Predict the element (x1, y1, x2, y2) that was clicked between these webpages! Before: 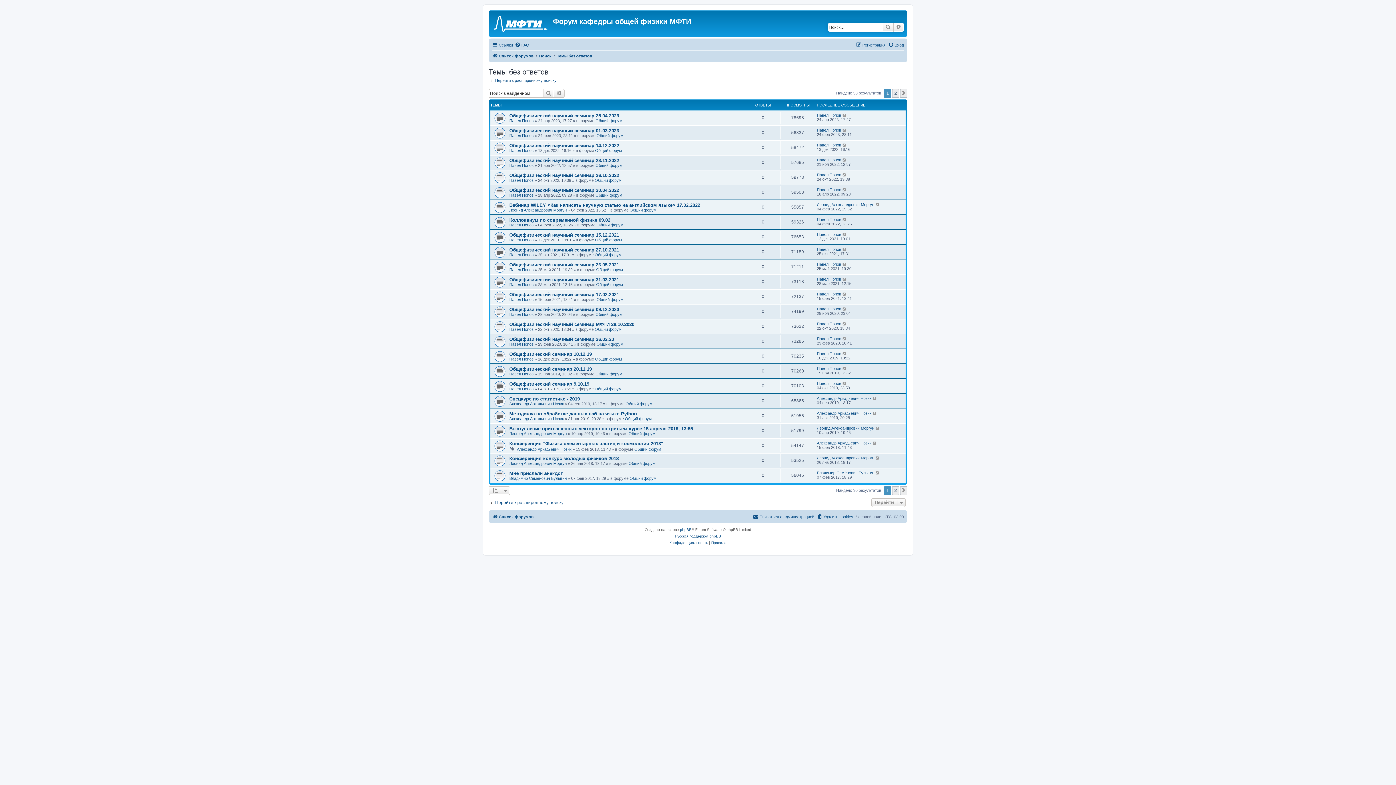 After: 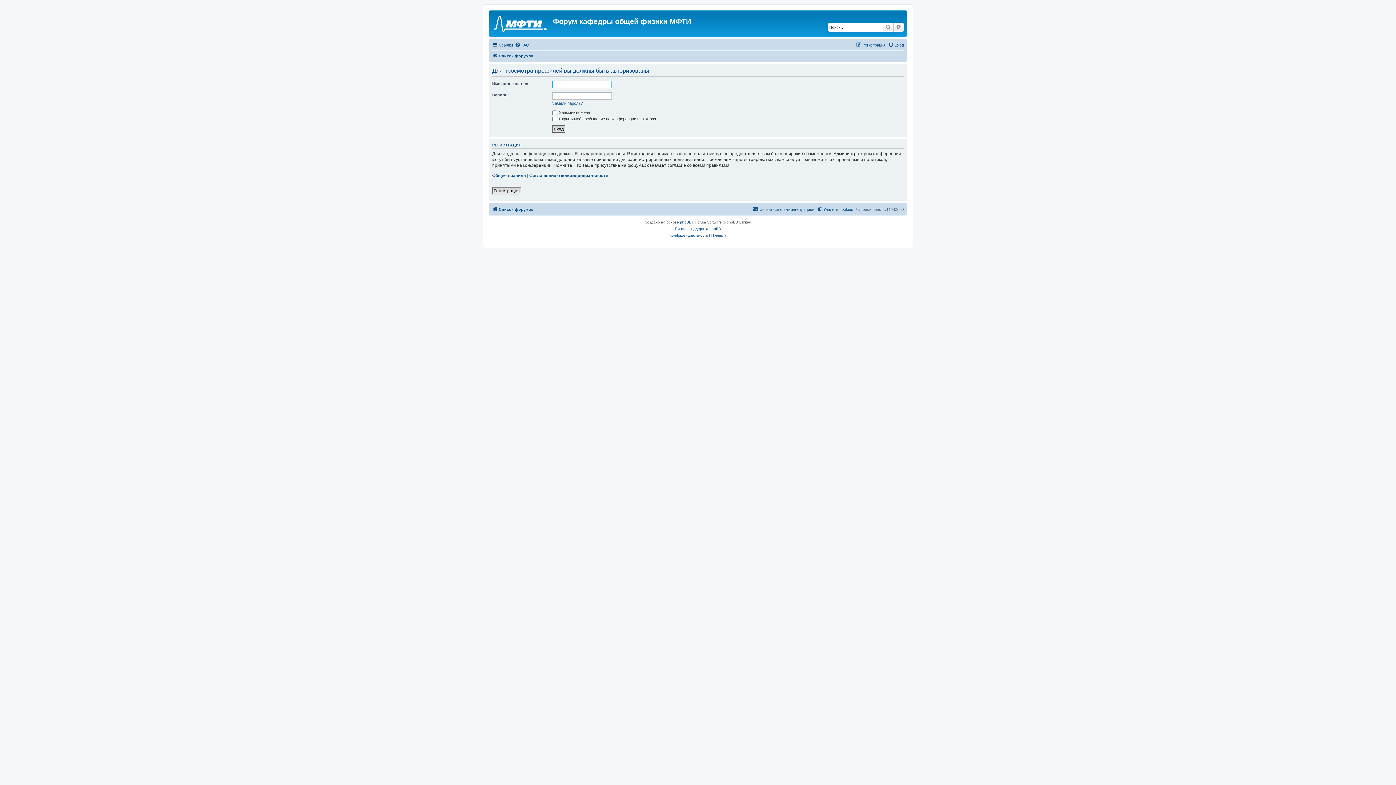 Action: label: Павел Попов bbox: (509, 237, 533, 242)